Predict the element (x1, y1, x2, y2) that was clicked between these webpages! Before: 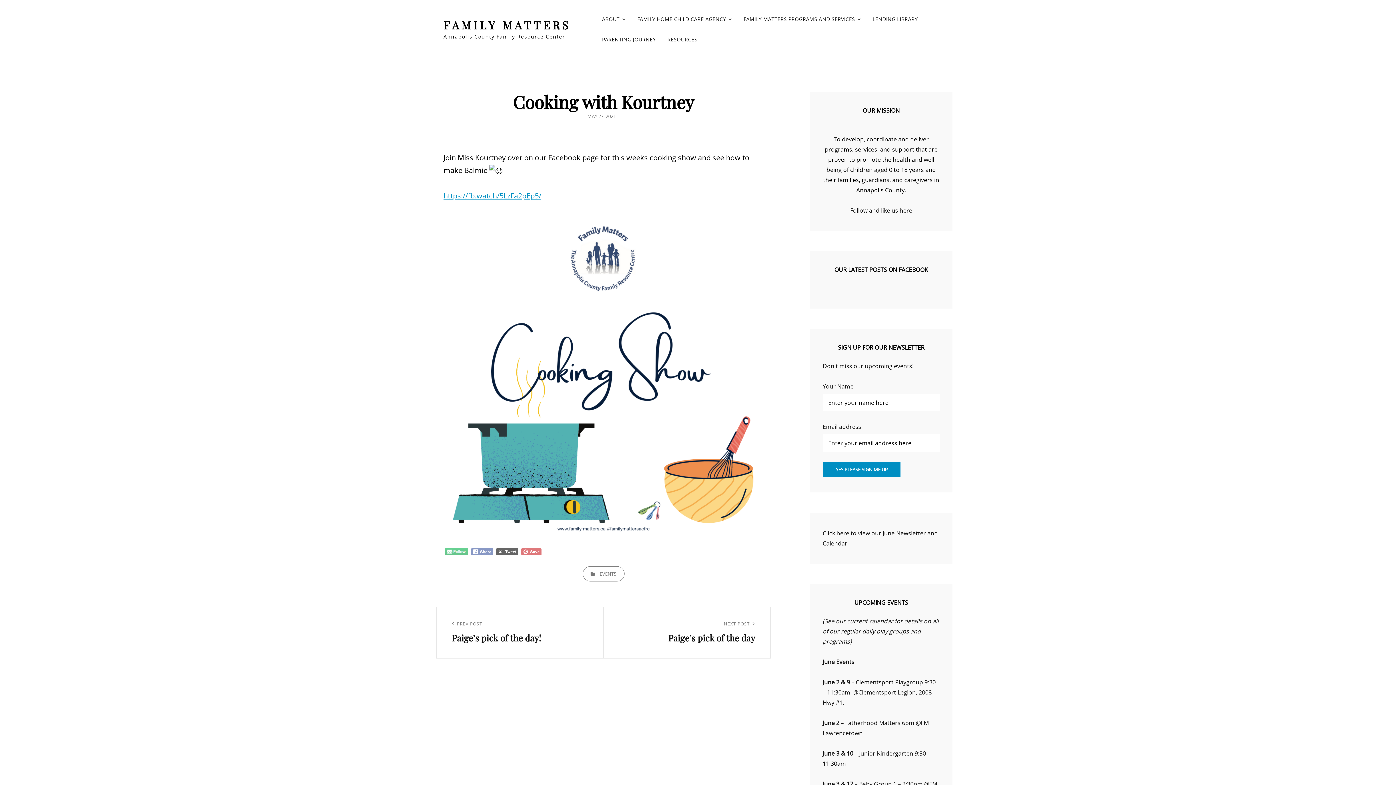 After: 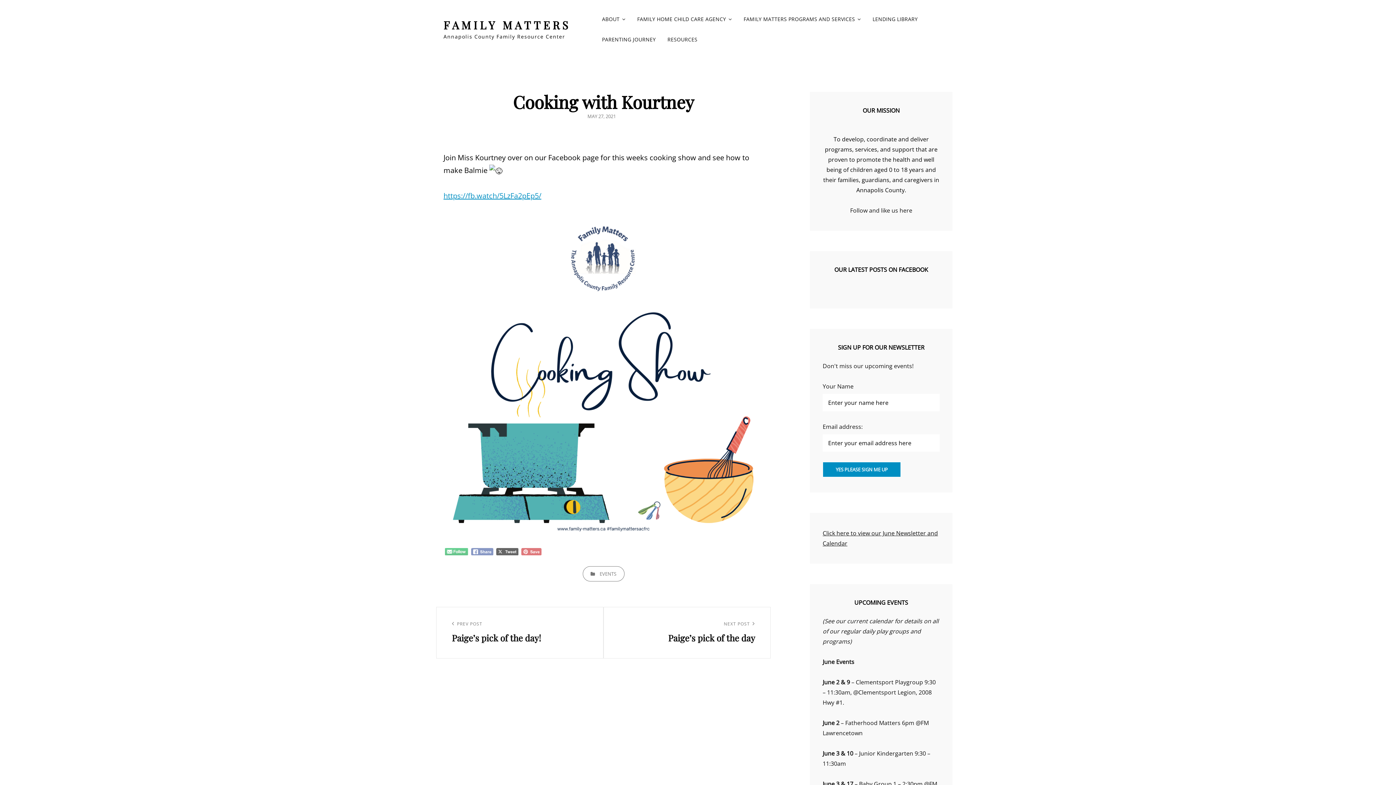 Action: bbox: (587, 113, 616, 119) label: MAY 27, 2021